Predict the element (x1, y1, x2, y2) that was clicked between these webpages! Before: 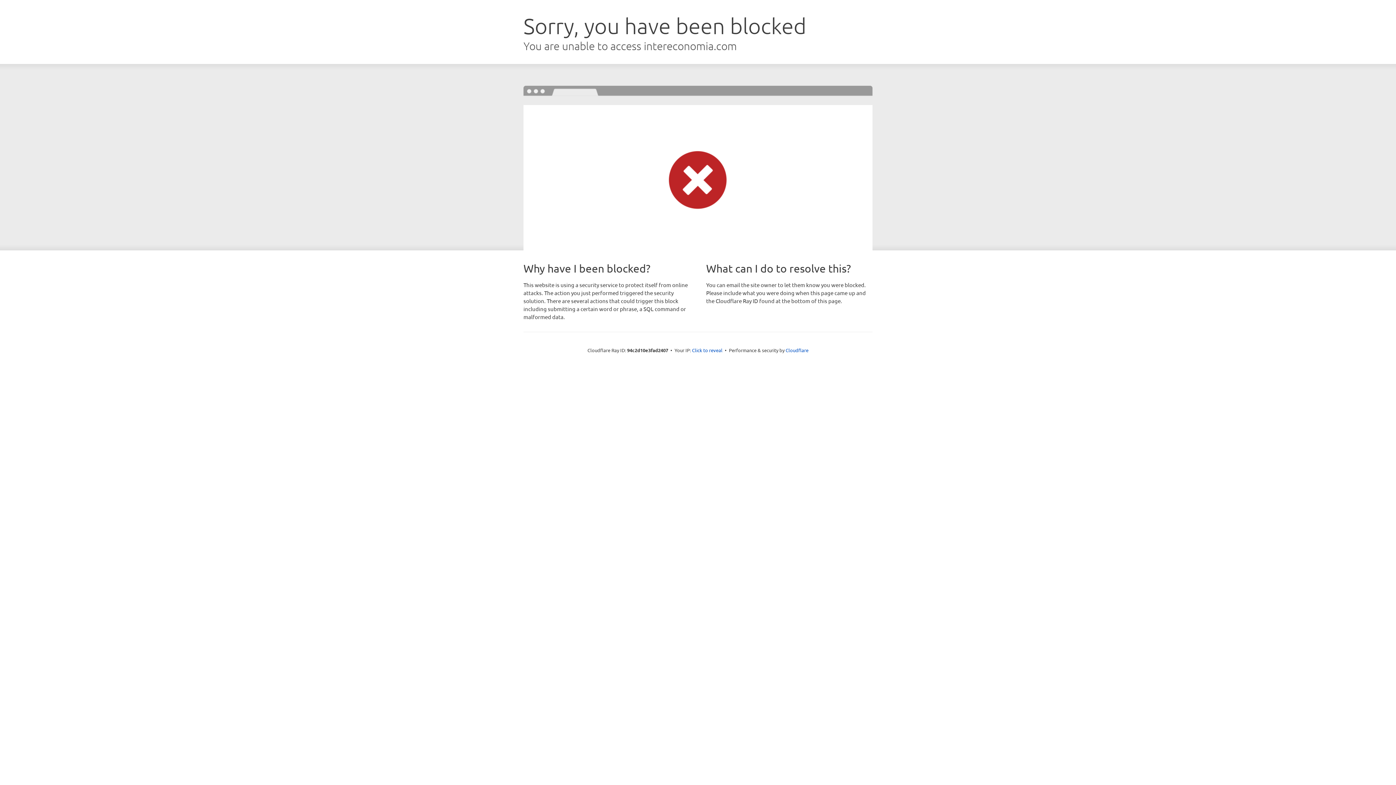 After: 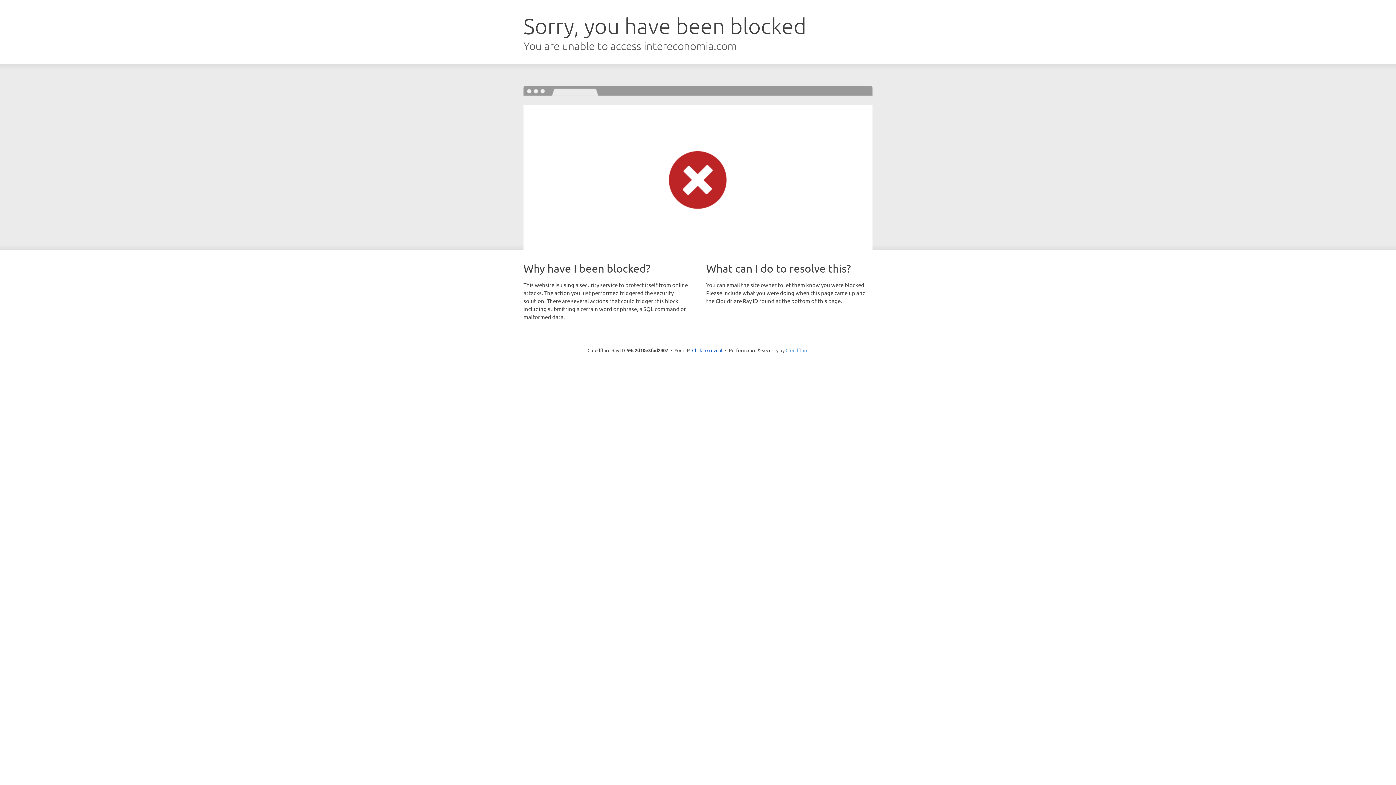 Action: bbox: (785, 347, 808, 353) label: Cloudflare